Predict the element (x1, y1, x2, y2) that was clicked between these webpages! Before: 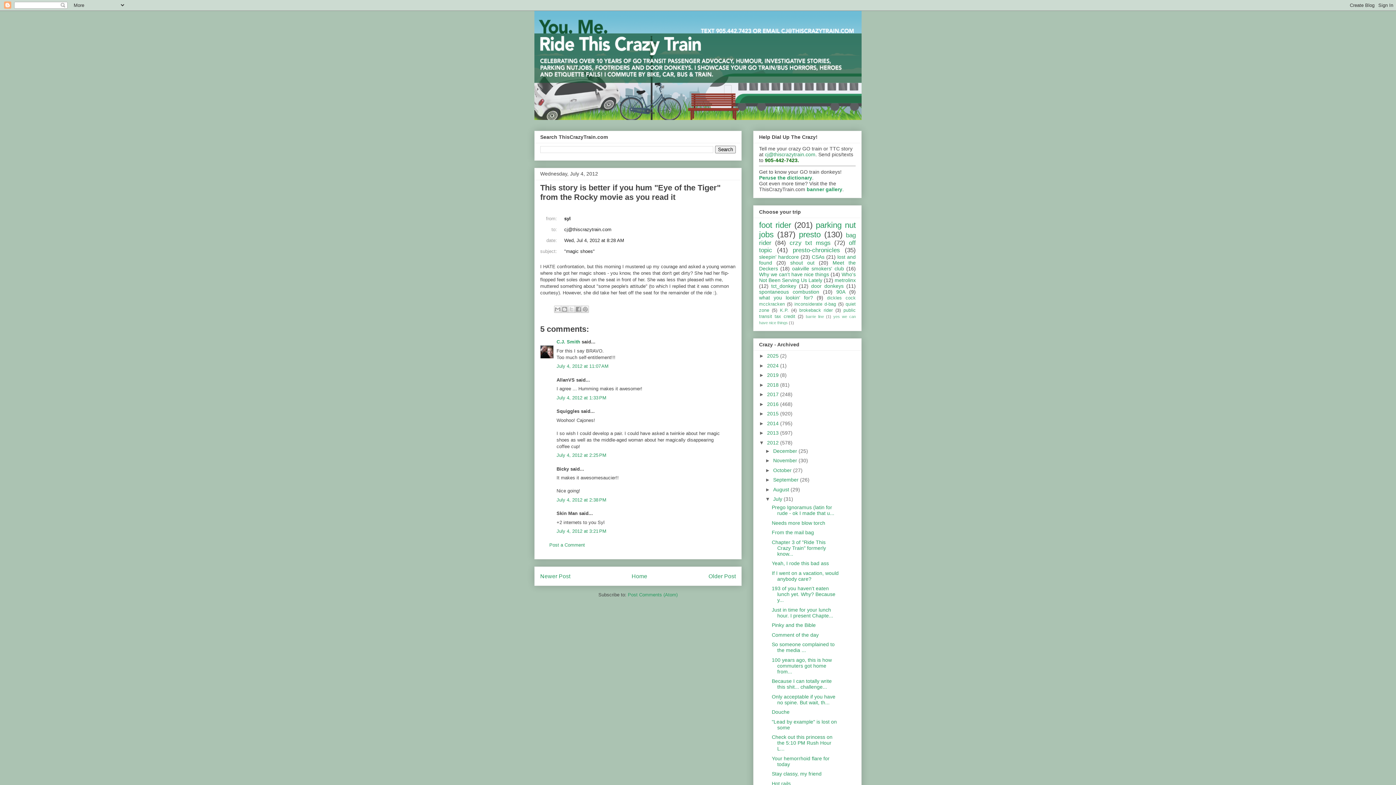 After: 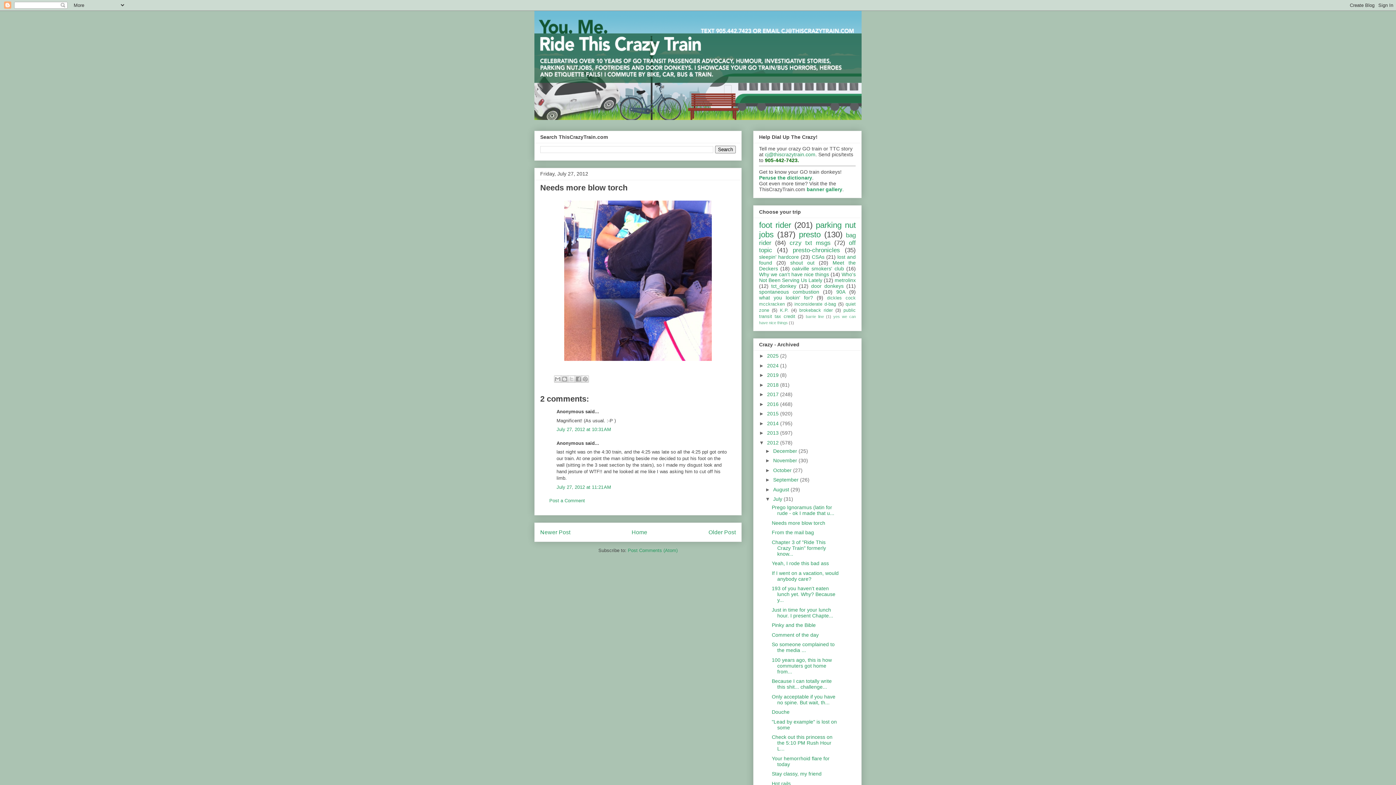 Action: label: Needs more blow torch bbox: (771, 520, 825, 526)